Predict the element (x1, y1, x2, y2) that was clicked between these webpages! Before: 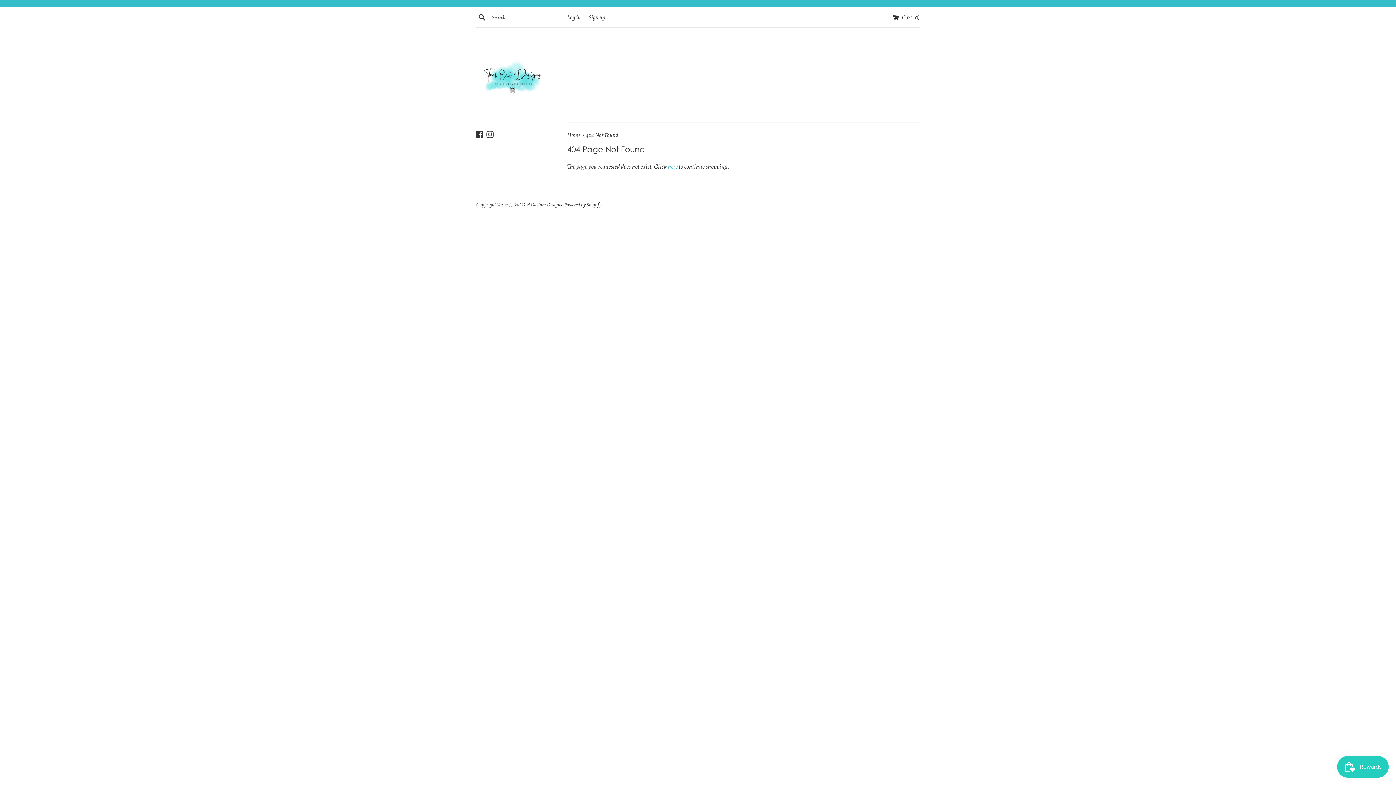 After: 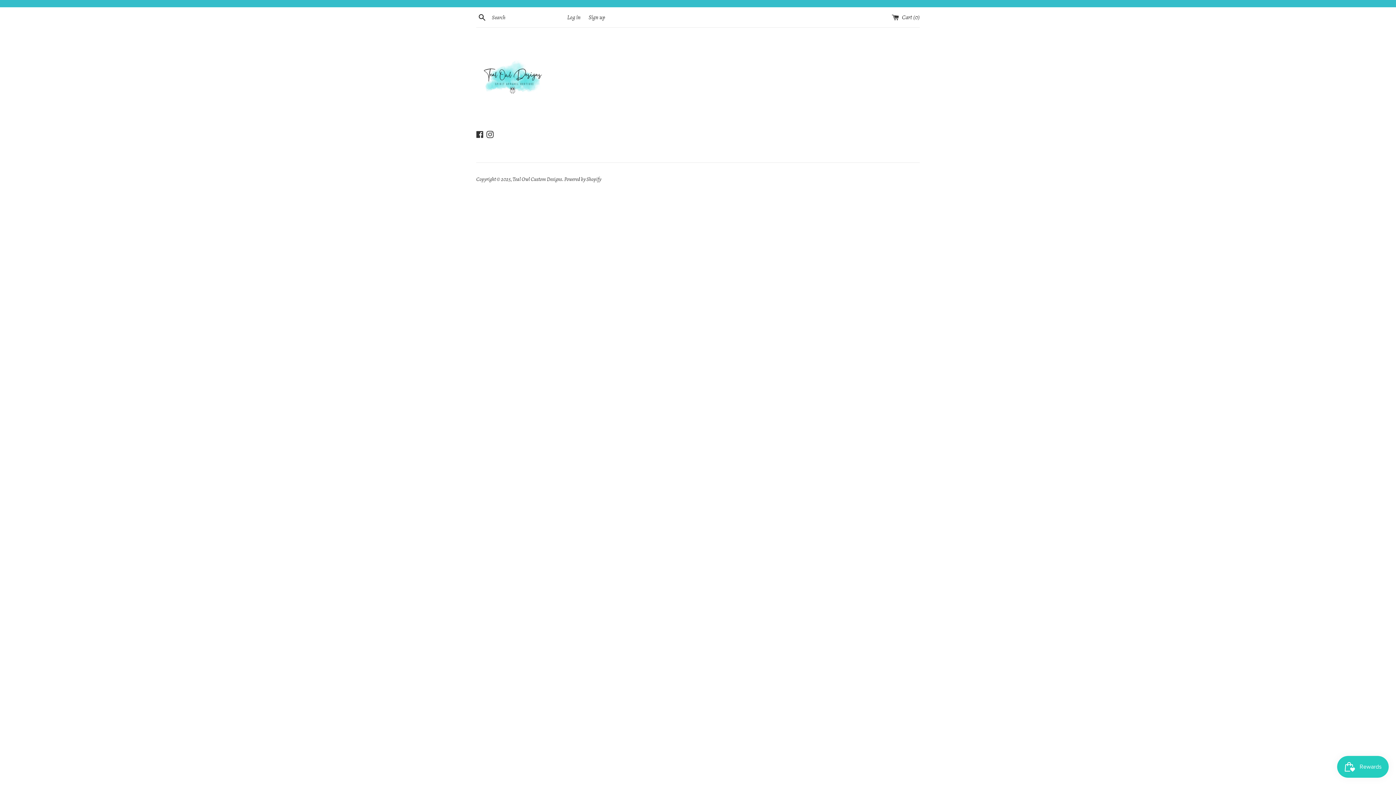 Action: label: Teal Owl Custom Designs bbox: (512, 201, 562, 208)